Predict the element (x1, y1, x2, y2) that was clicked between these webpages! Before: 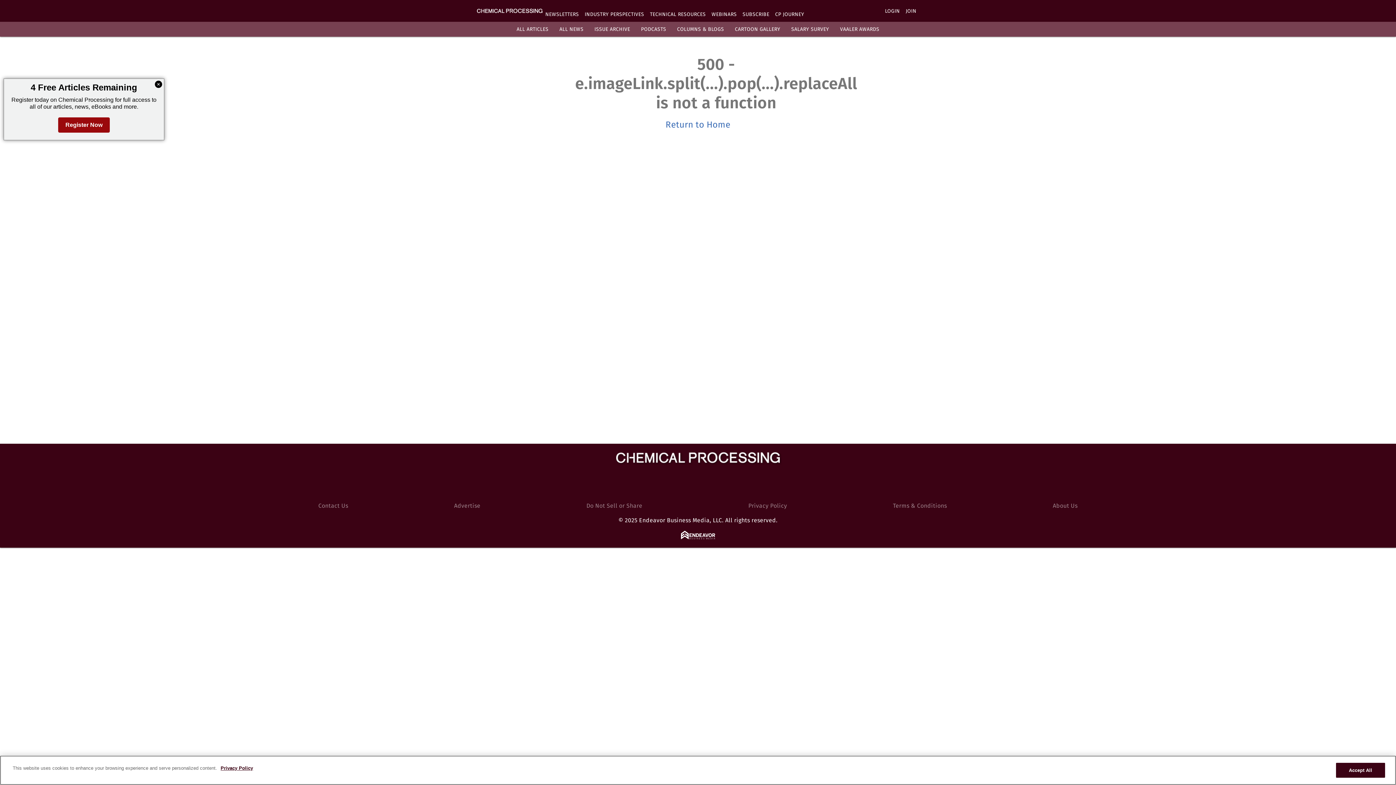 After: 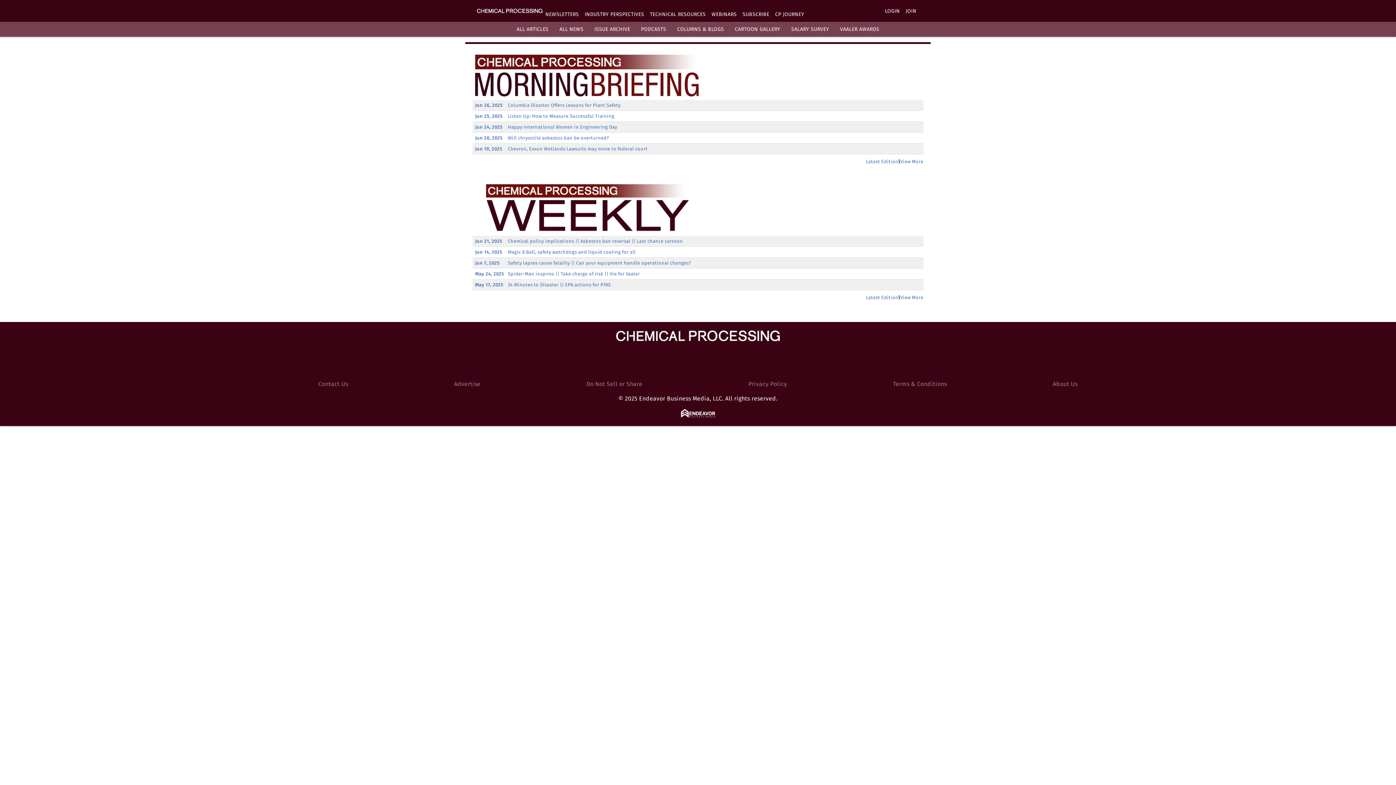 Action: label: NEWSLETTERS bbox: (545, 11, 579, 17)